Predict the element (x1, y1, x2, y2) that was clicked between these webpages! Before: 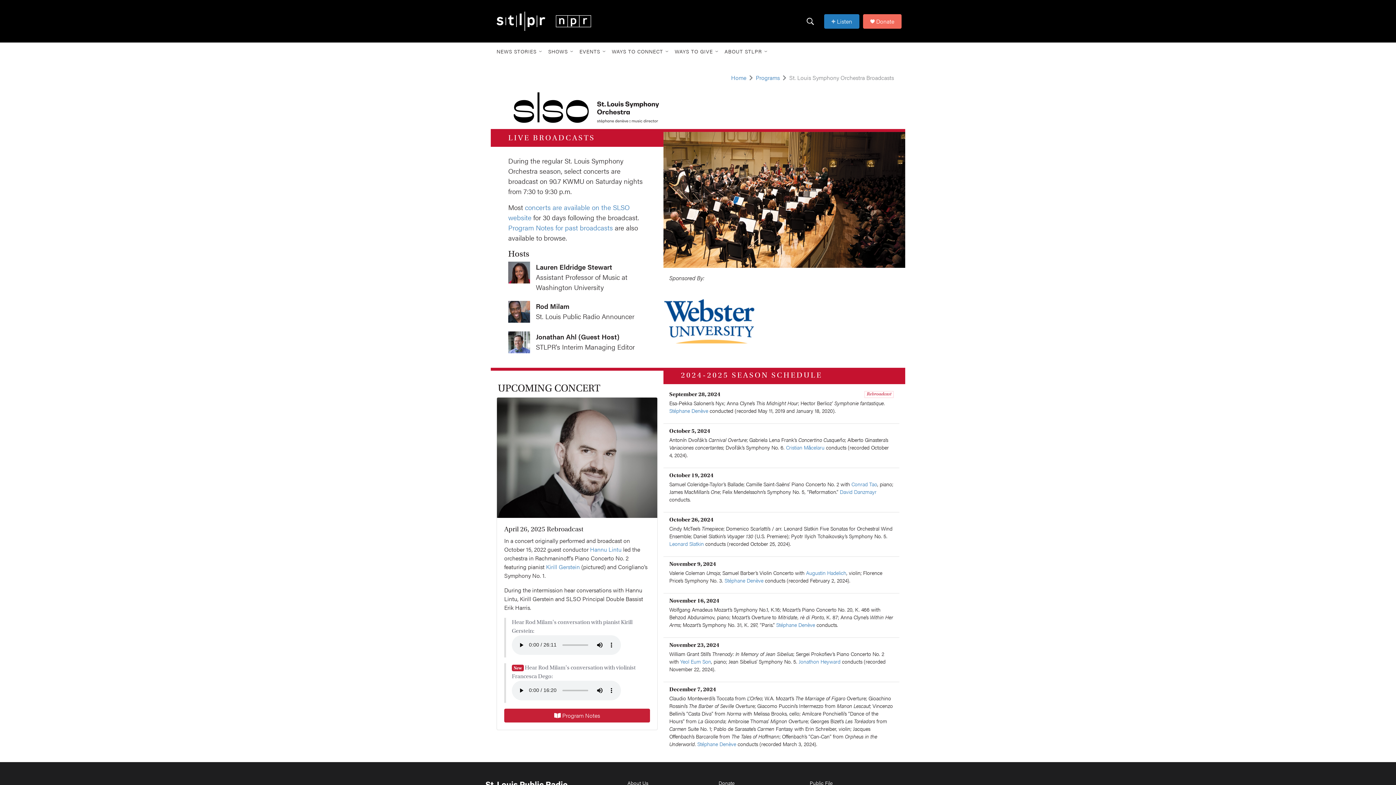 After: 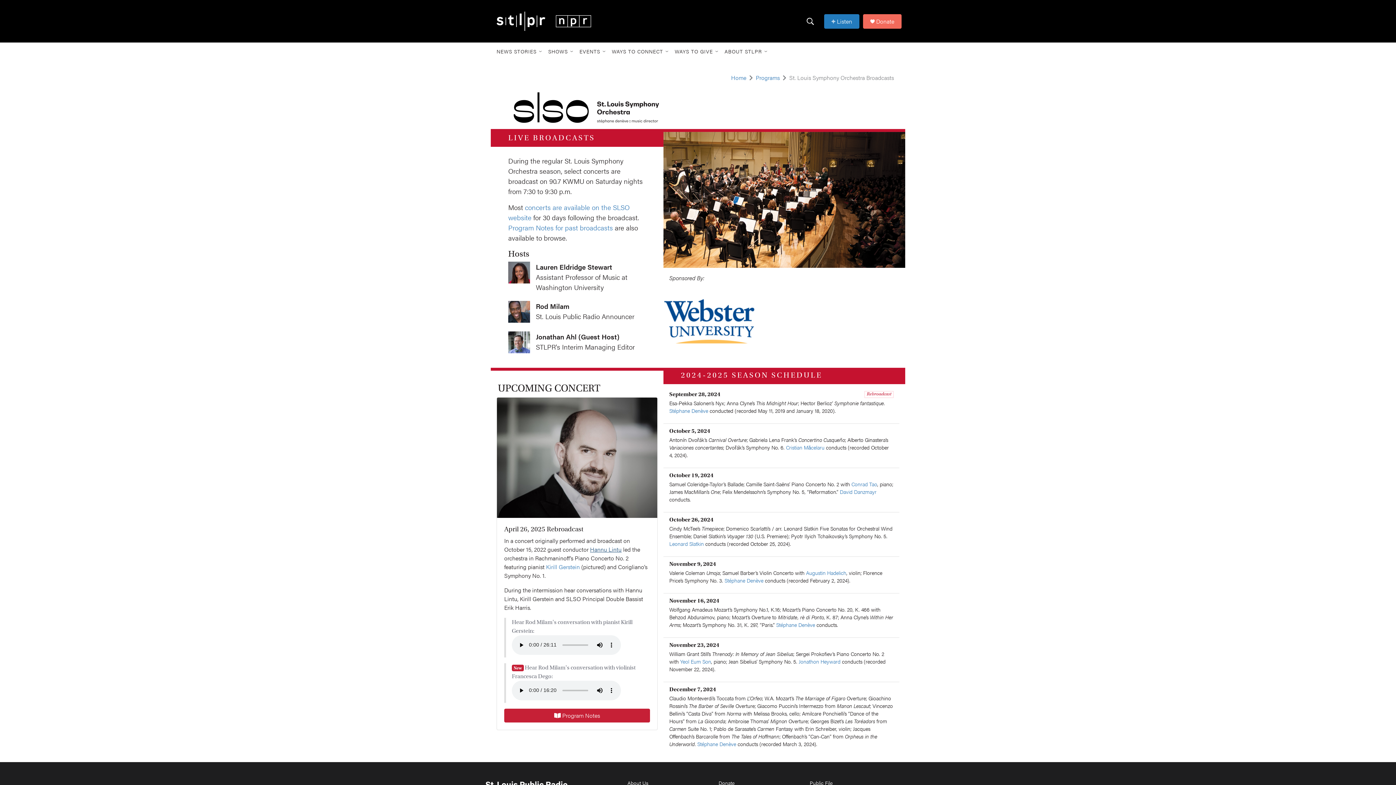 Action: label: Hannu Lintu bbox: (590, 545, 621, 553)